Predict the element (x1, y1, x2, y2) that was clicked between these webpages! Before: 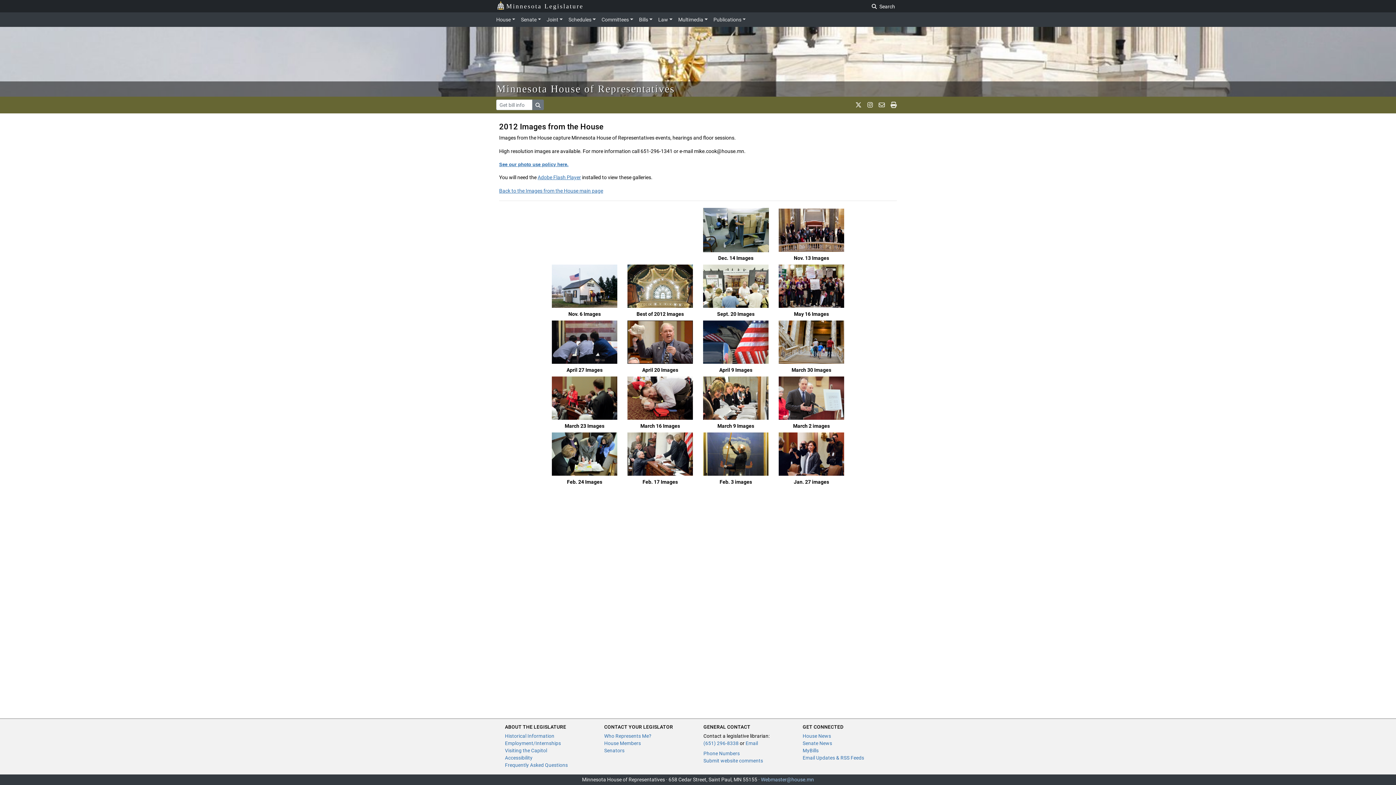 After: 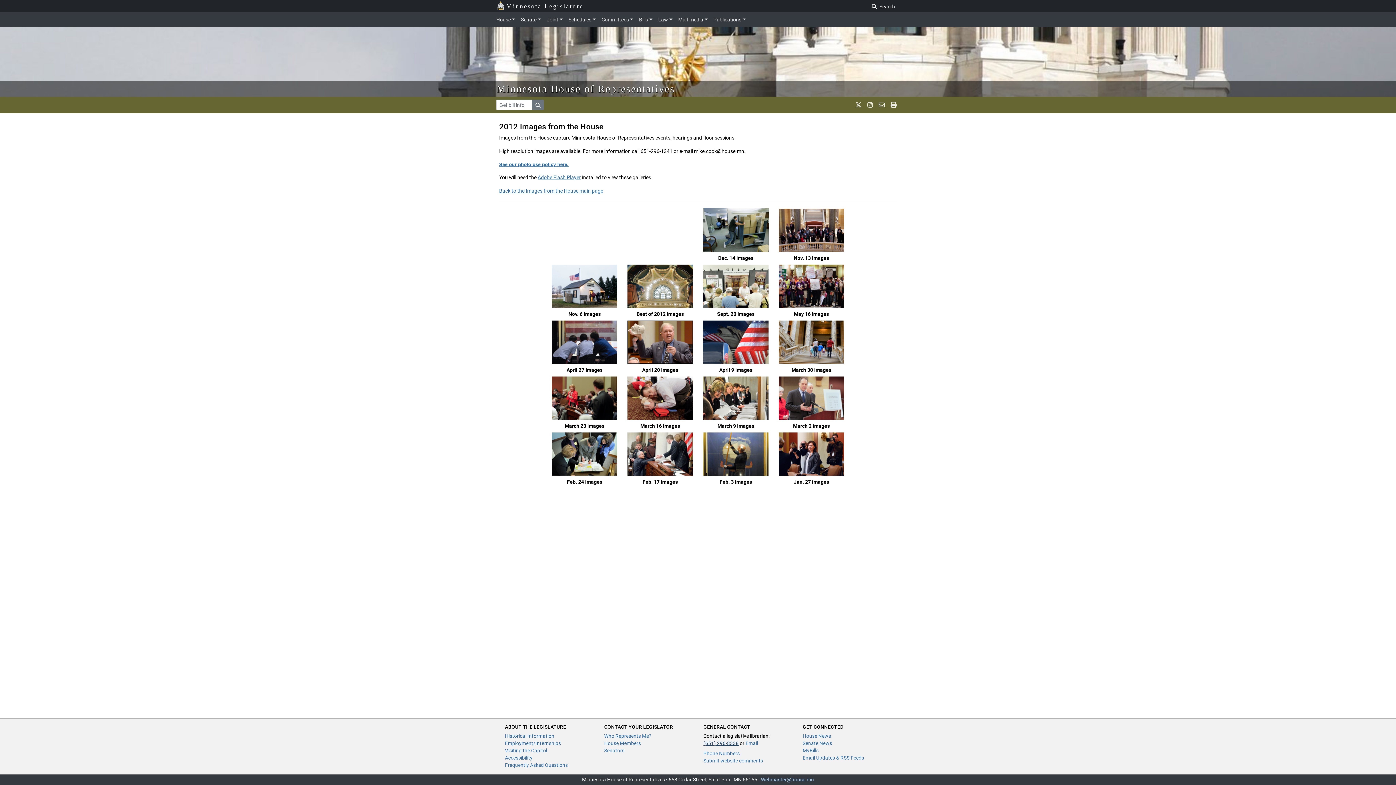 Action: bbox: (703, 740, 738, 746) label: (651) 296-8338